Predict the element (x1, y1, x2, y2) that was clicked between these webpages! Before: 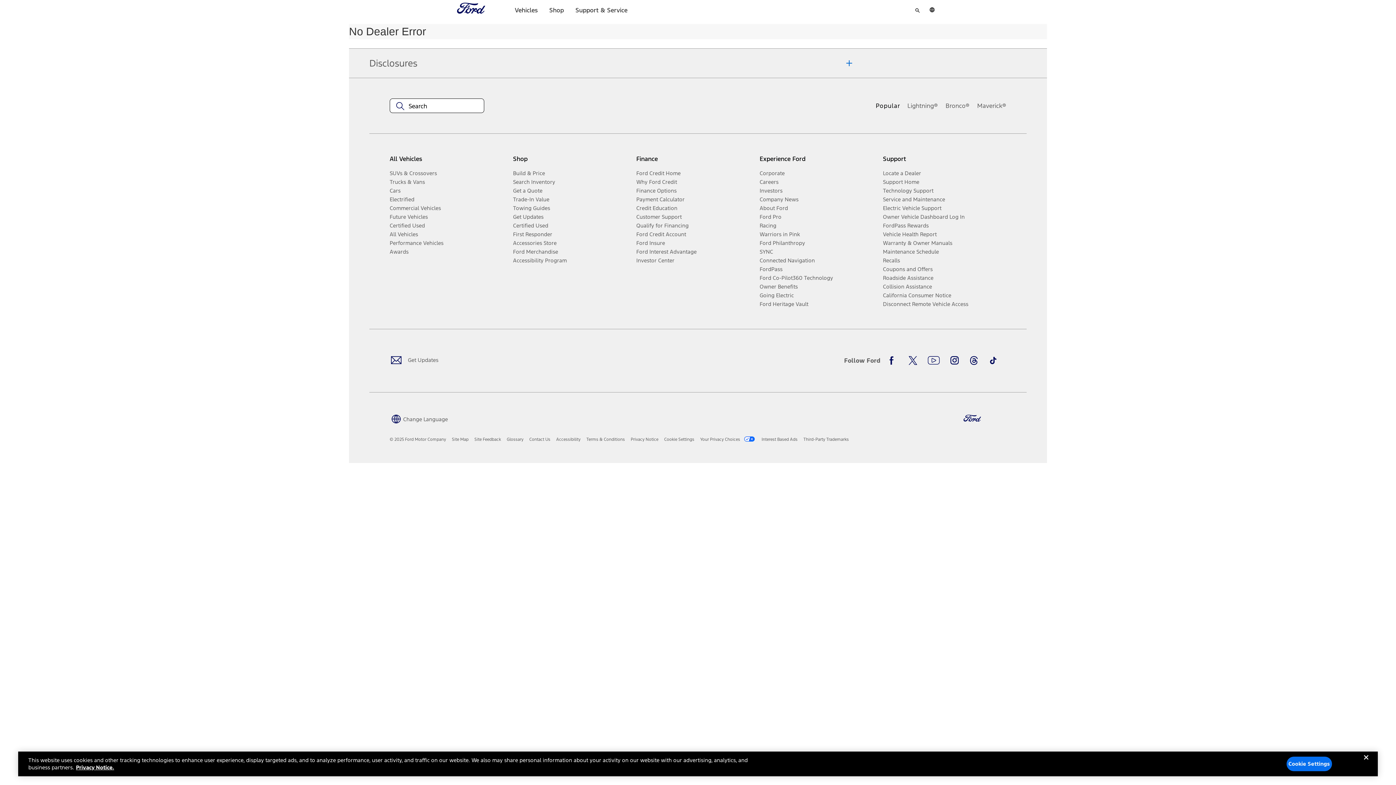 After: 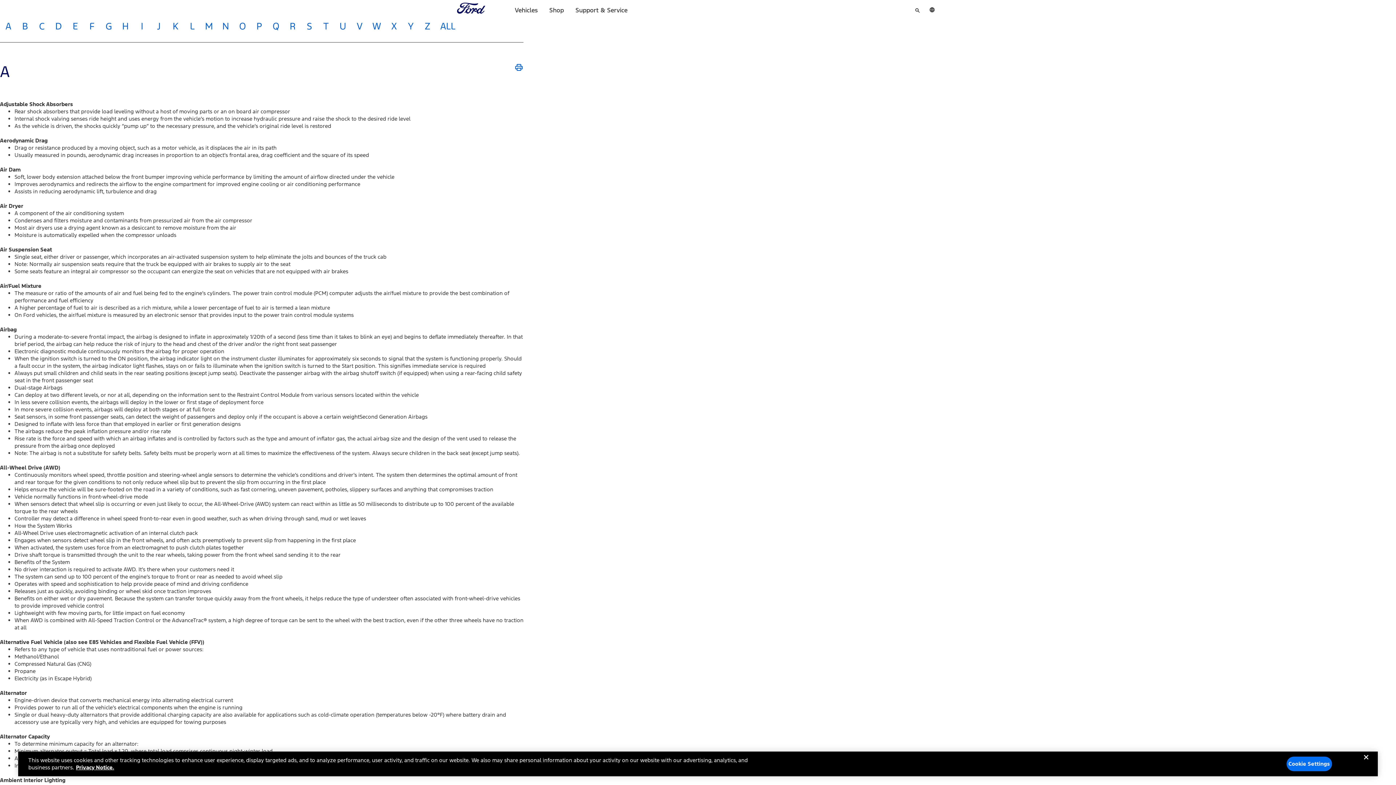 Action: bbox: (506, 436, 523, 442) label: Glossary